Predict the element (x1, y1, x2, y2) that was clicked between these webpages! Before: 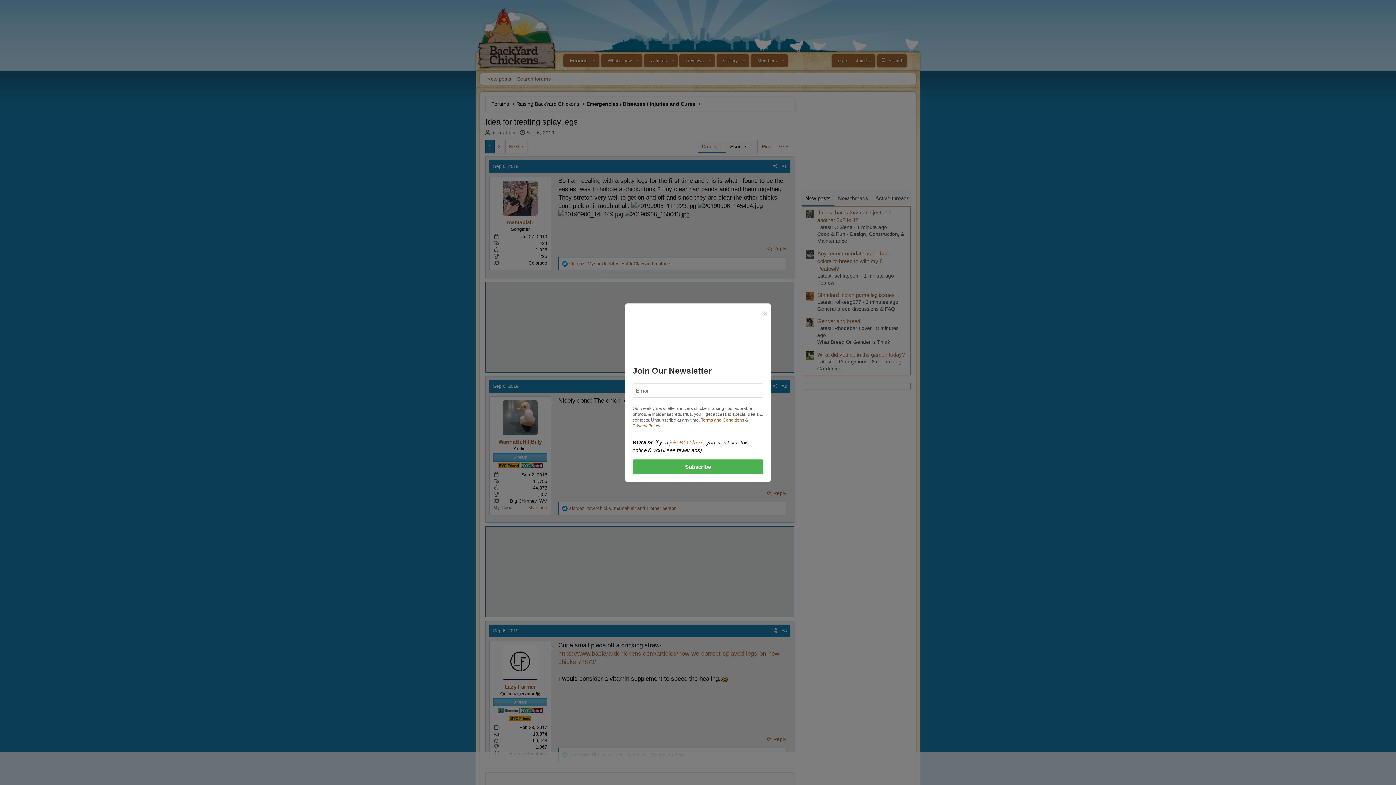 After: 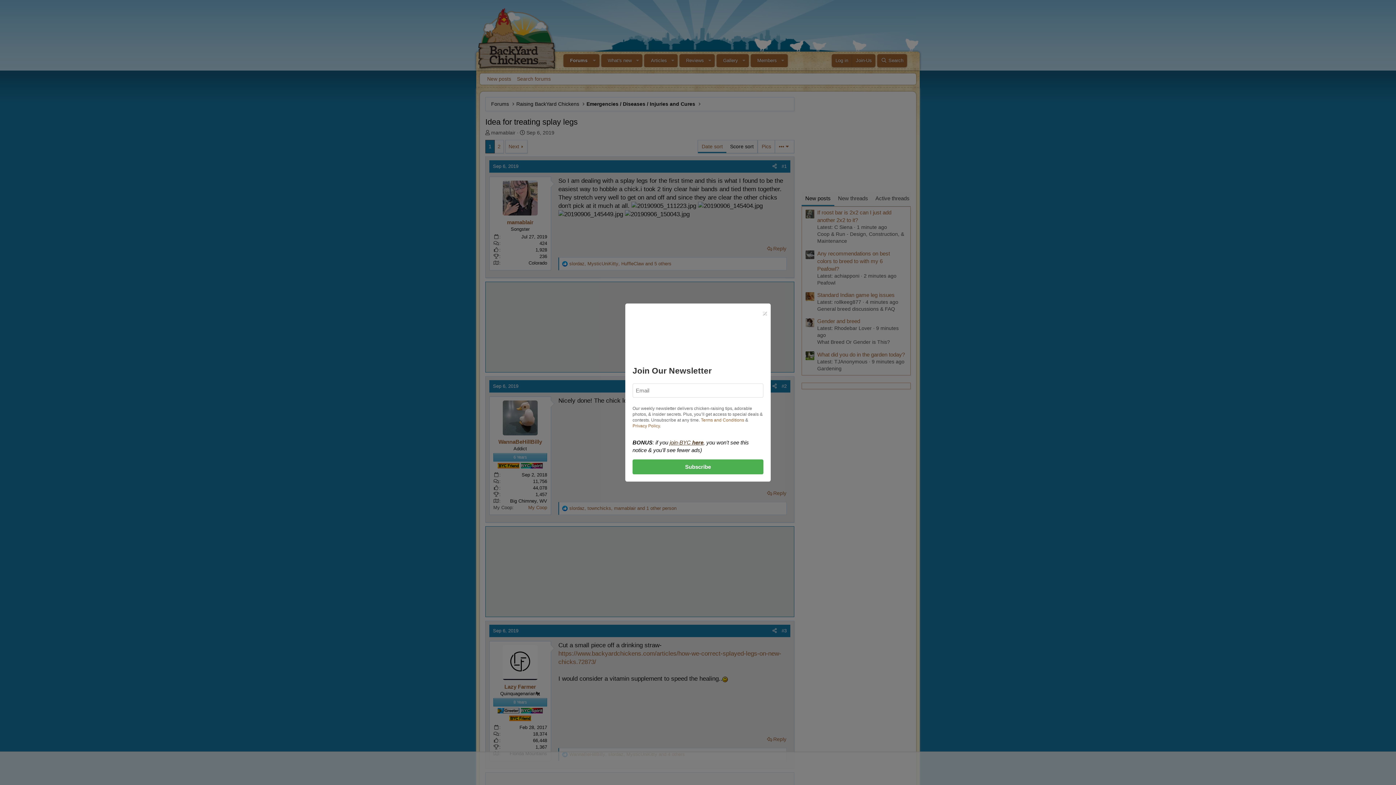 Action: label: join-BYC here bbox: (669, 439, 703, 445)